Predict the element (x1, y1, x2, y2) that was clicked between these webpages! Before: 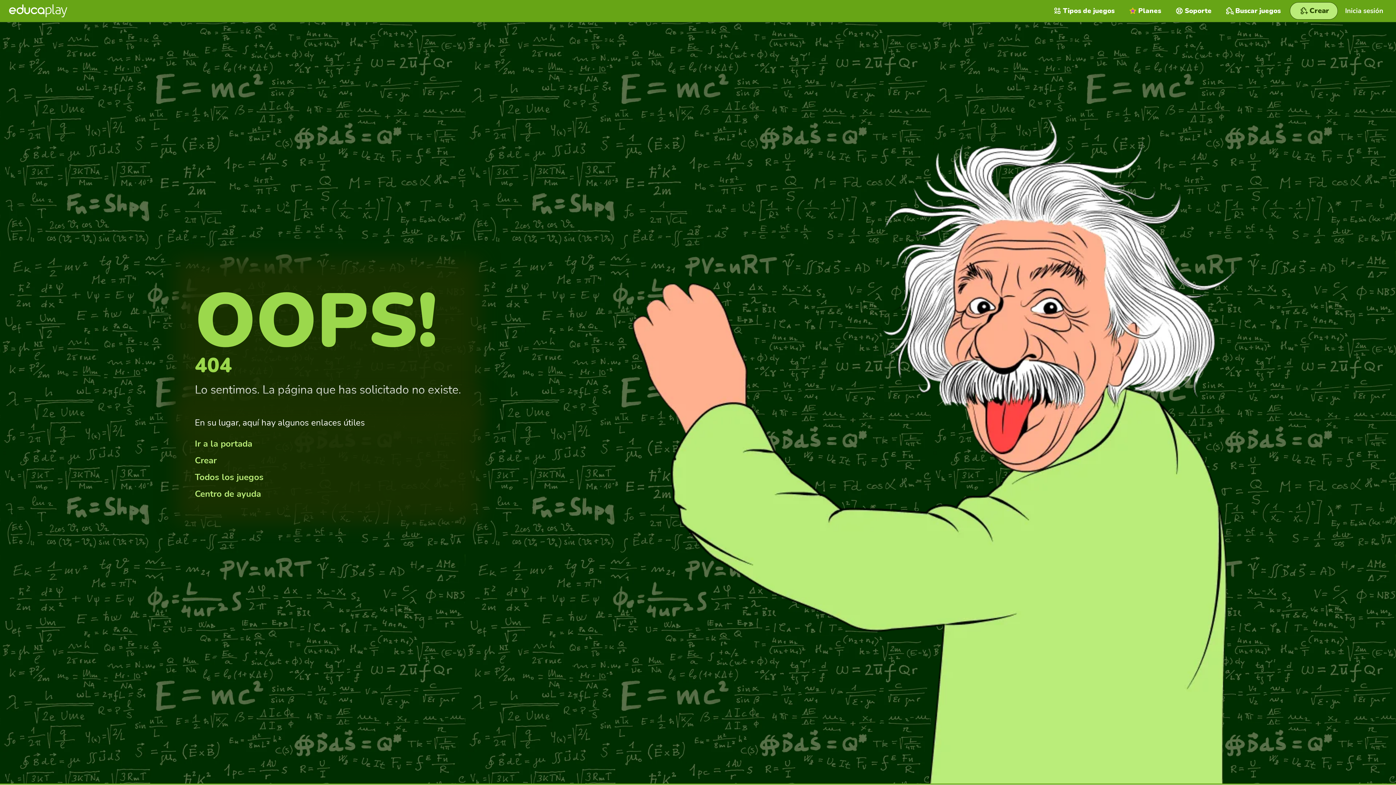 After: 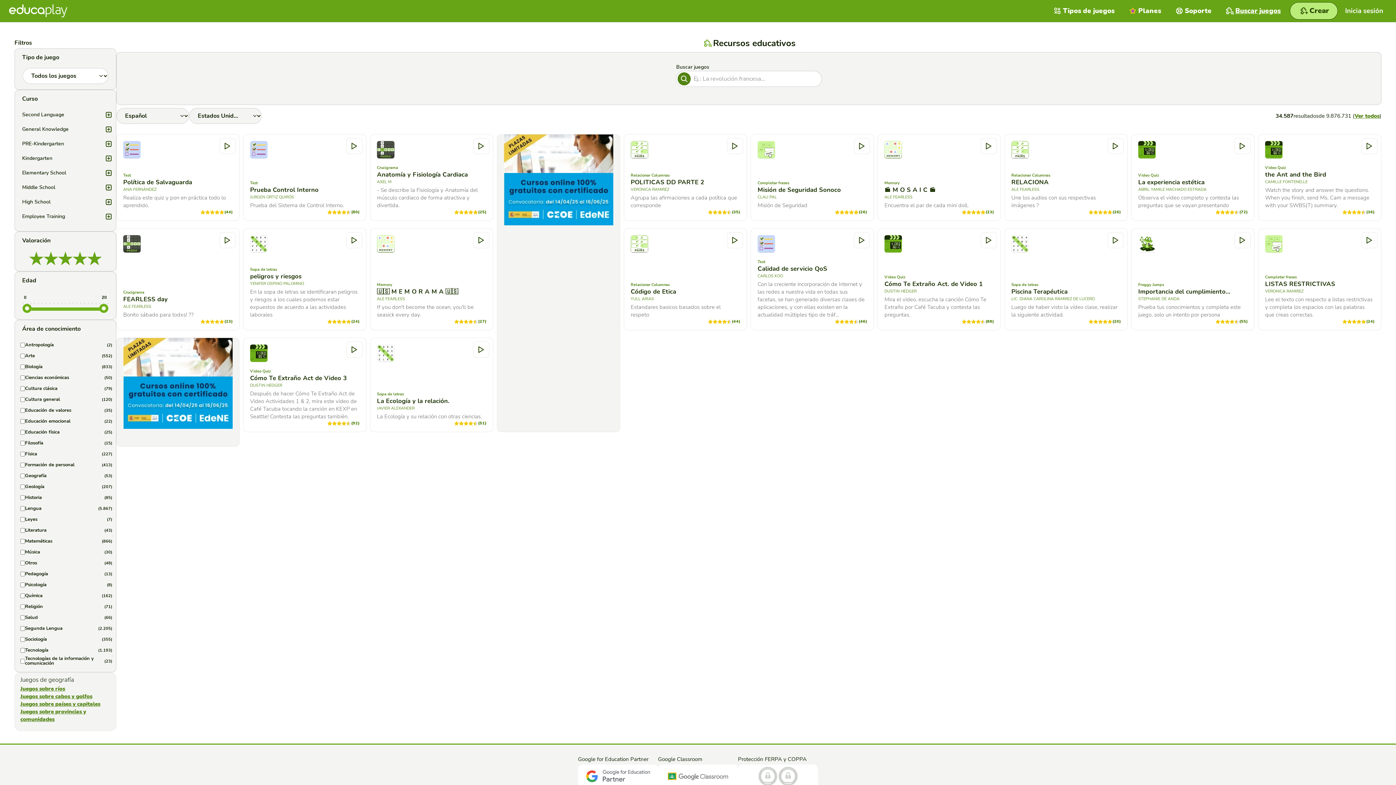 Action: label: Buscar juegos bbox: (1219, 0, 1288, 21)